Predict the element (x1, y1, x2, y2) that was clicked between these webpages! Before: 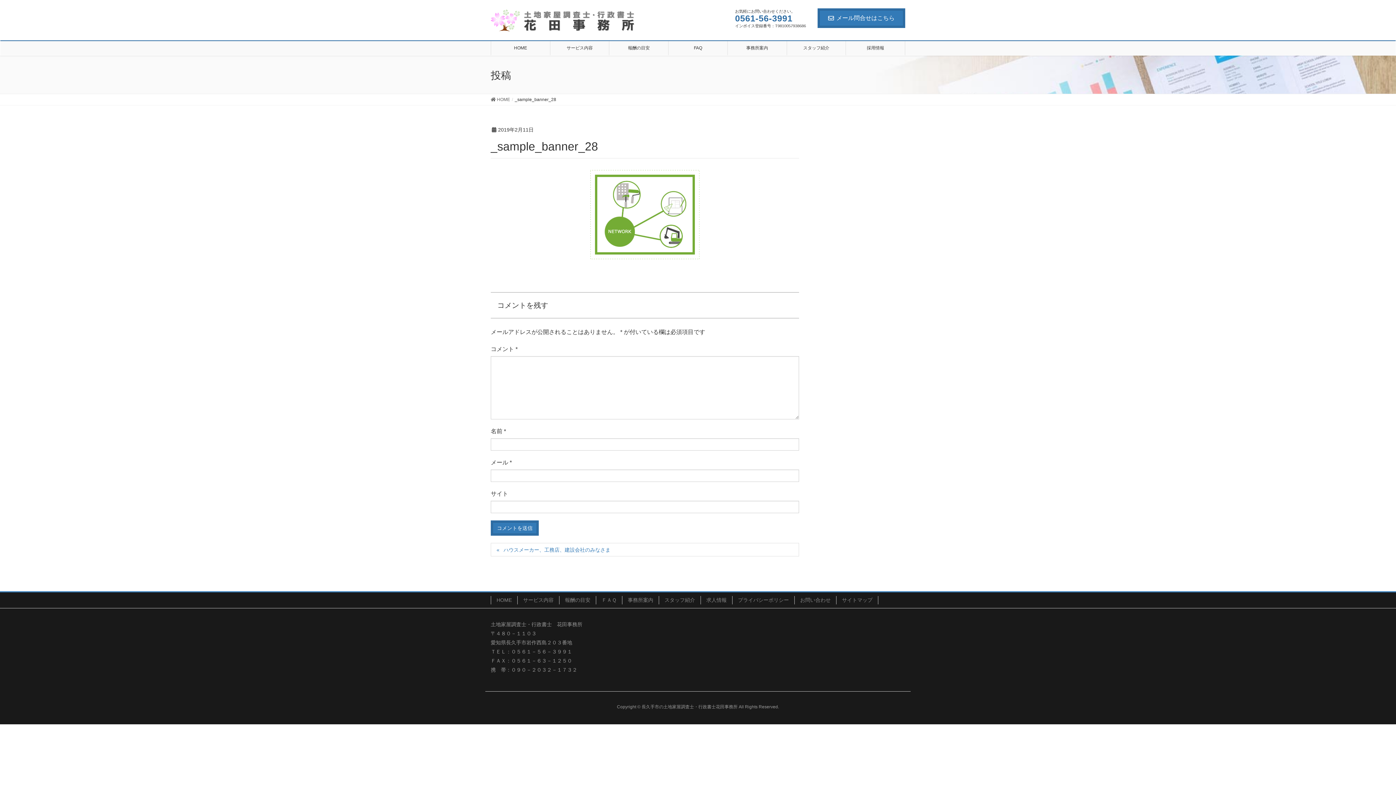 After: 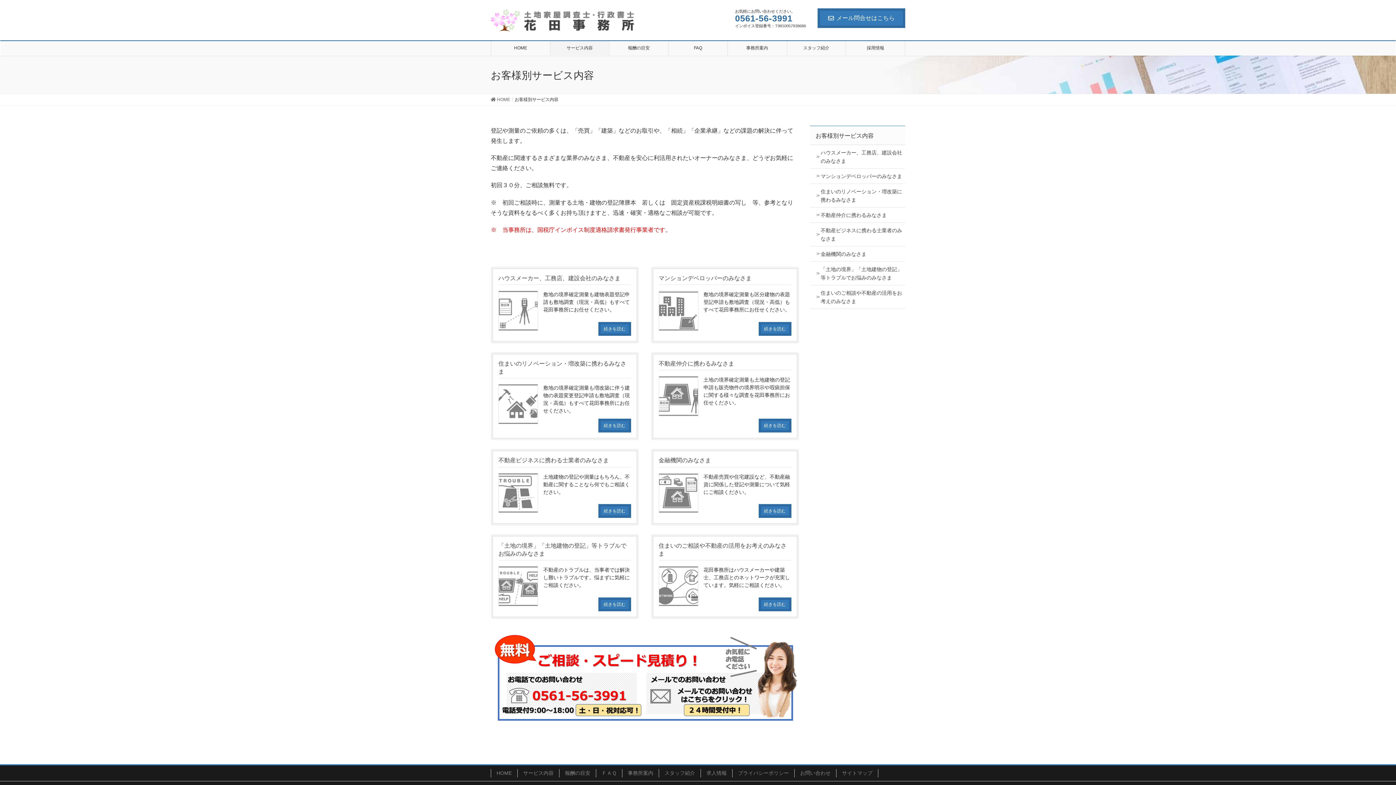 Action: bbox: (550, 41, 609, 55) label: サービス内容